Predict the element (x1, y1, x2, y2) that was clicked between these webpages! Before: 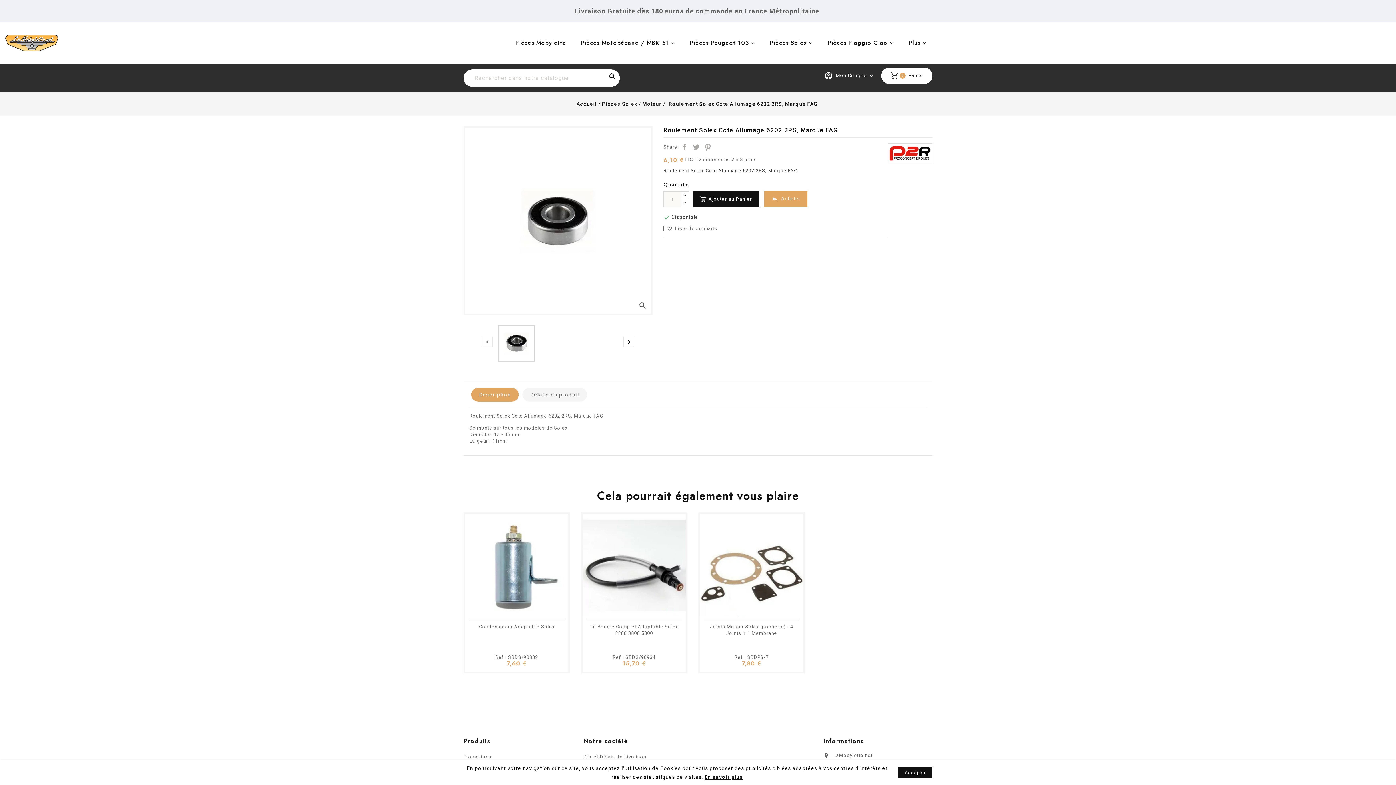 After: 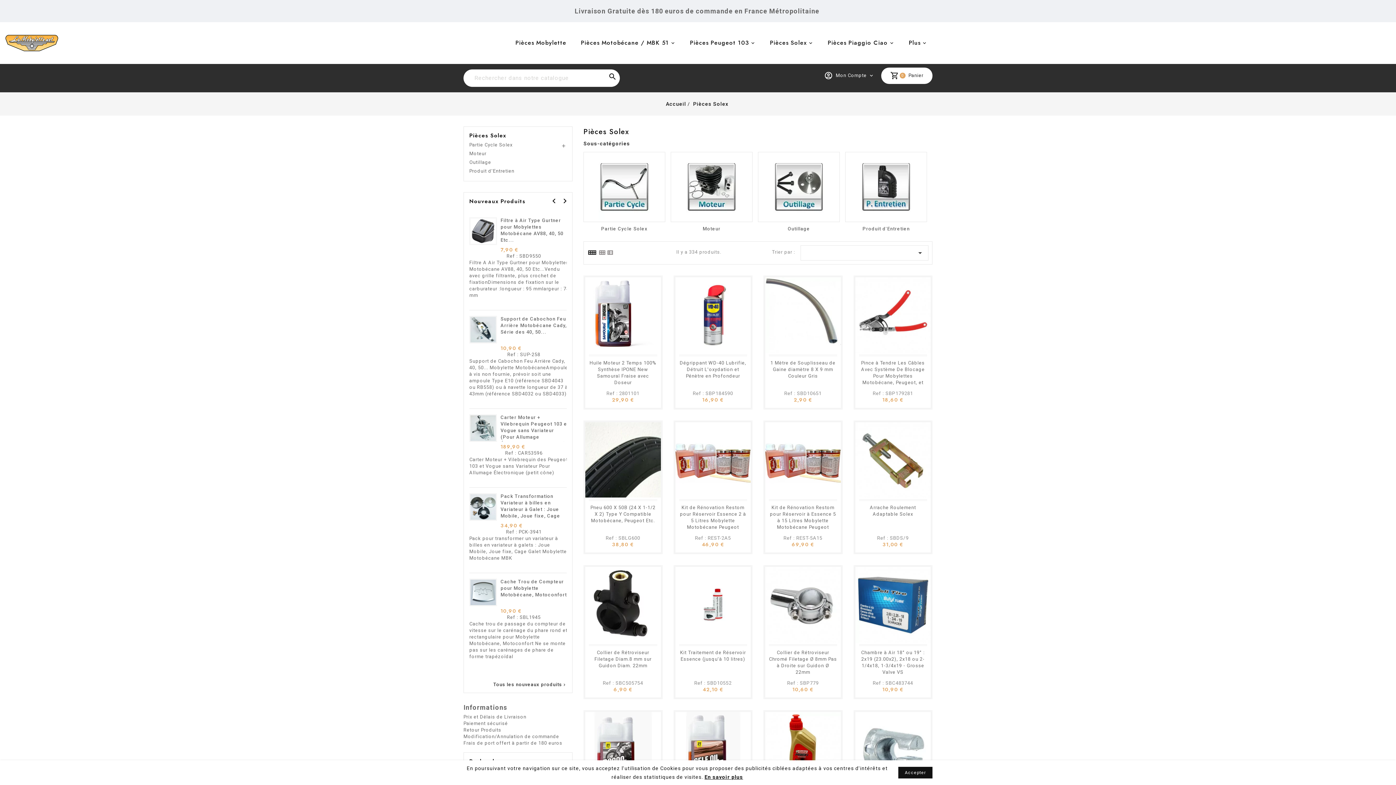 Action: label: Pièces Solex bbox: (602, 101, 637, 106)